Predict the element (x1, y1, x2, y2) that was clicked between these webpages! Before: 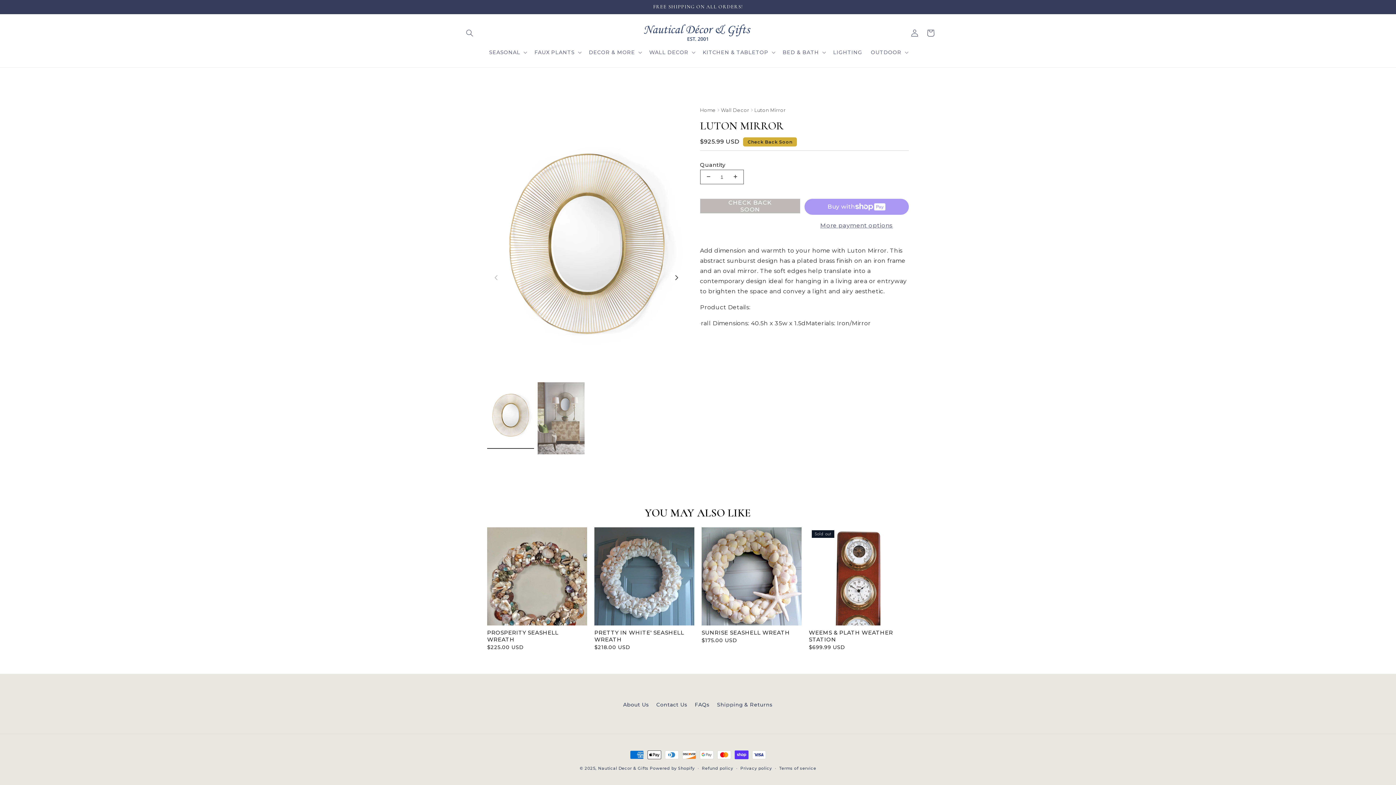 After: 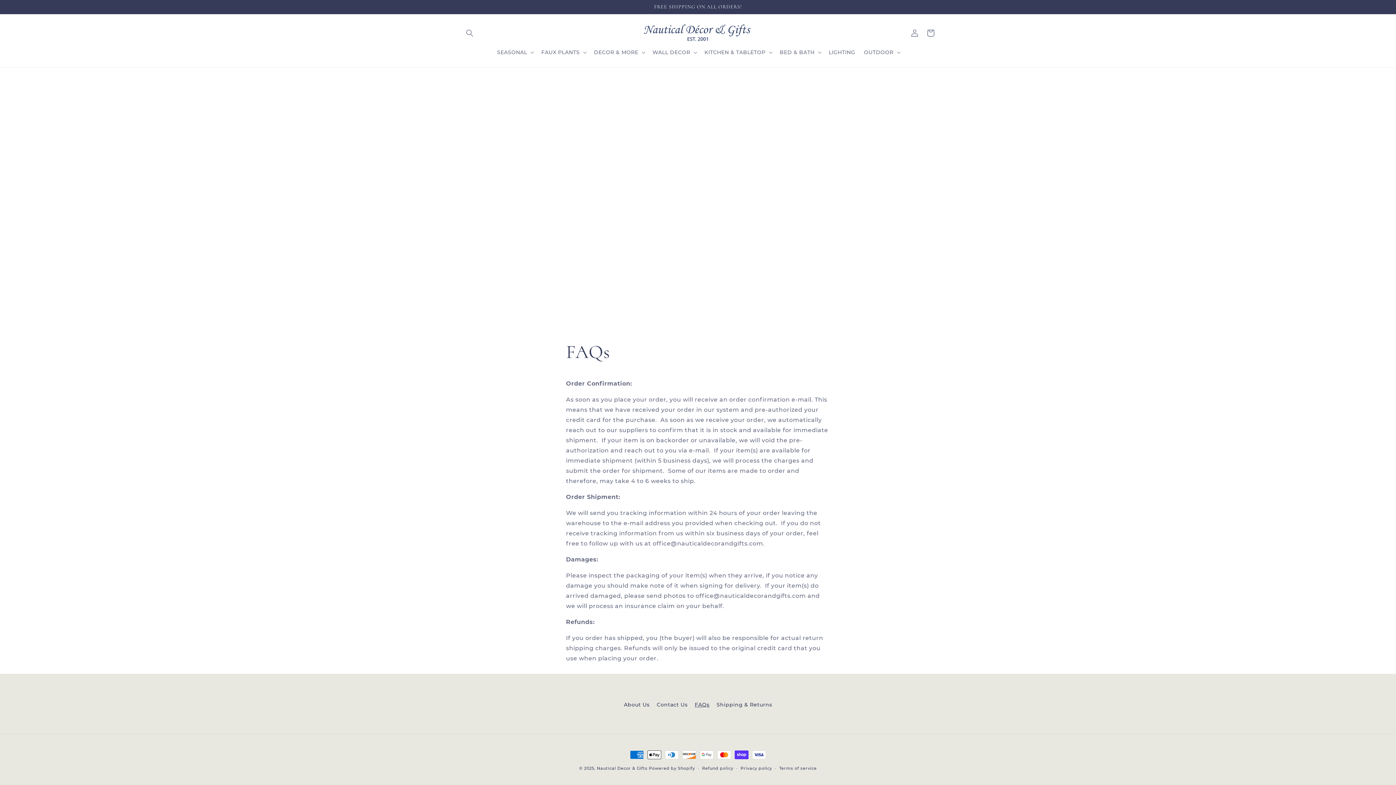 Action: bbox: (694, 698, 710, 711) label: FAQs